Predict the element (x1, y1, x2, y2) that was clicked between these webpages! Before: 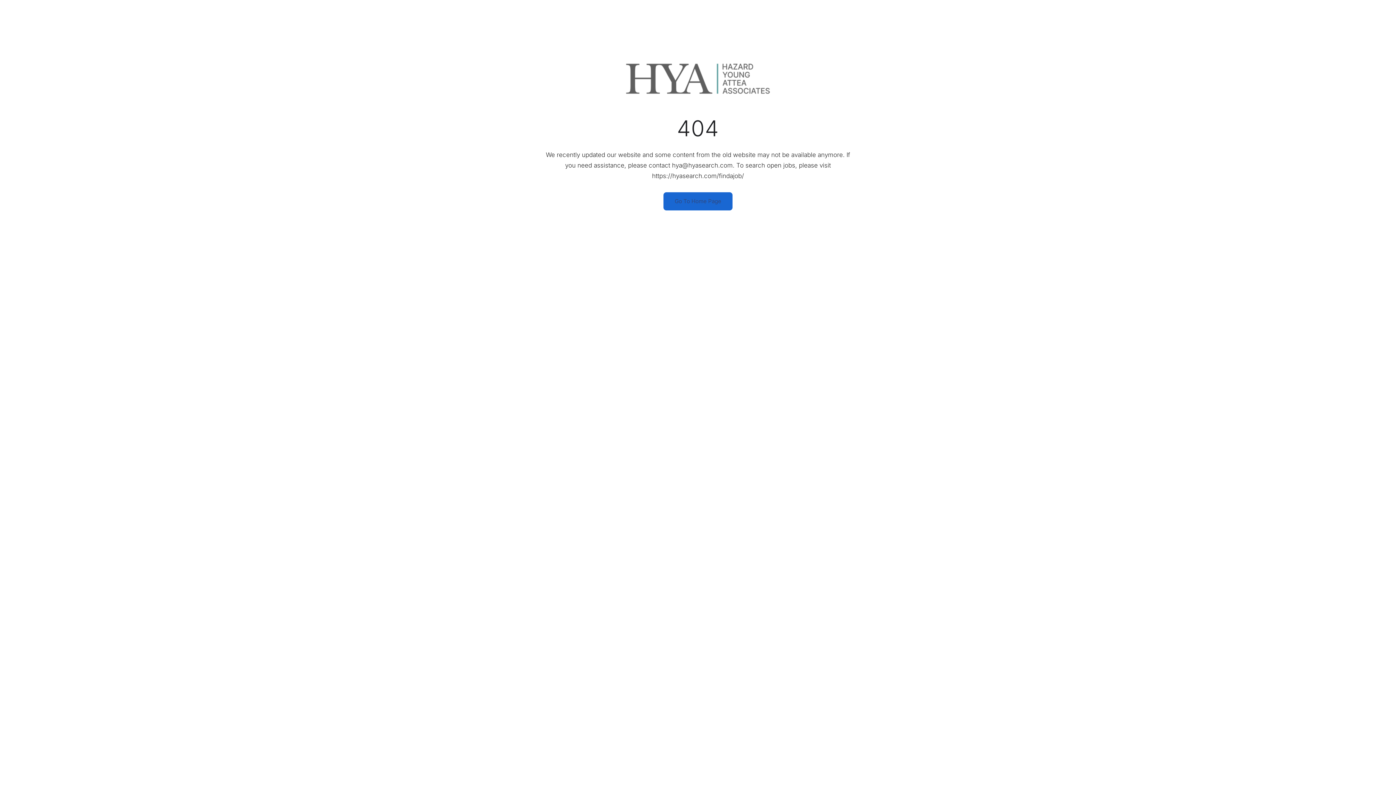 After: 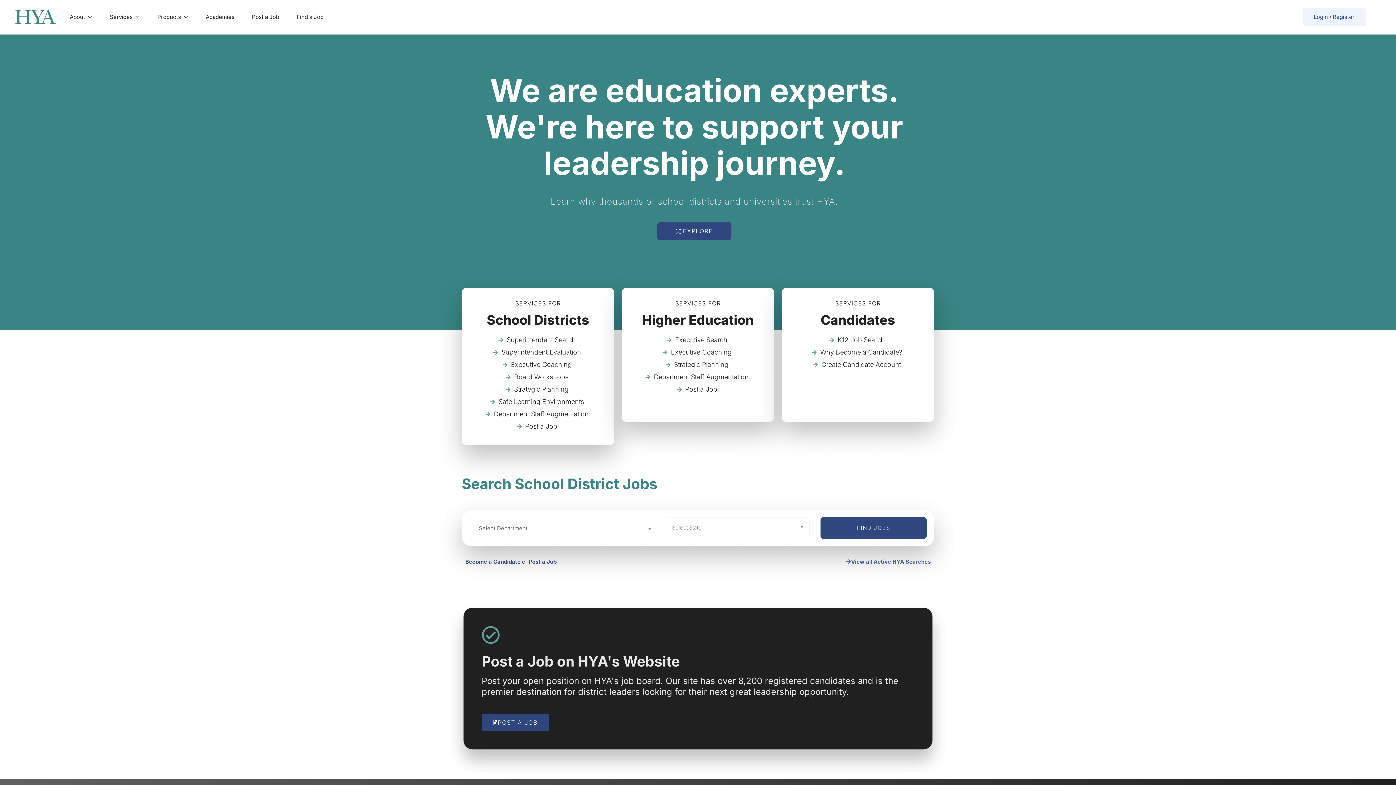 Action: label: Go To Home Page bbox: (663, 192, 732, 210)